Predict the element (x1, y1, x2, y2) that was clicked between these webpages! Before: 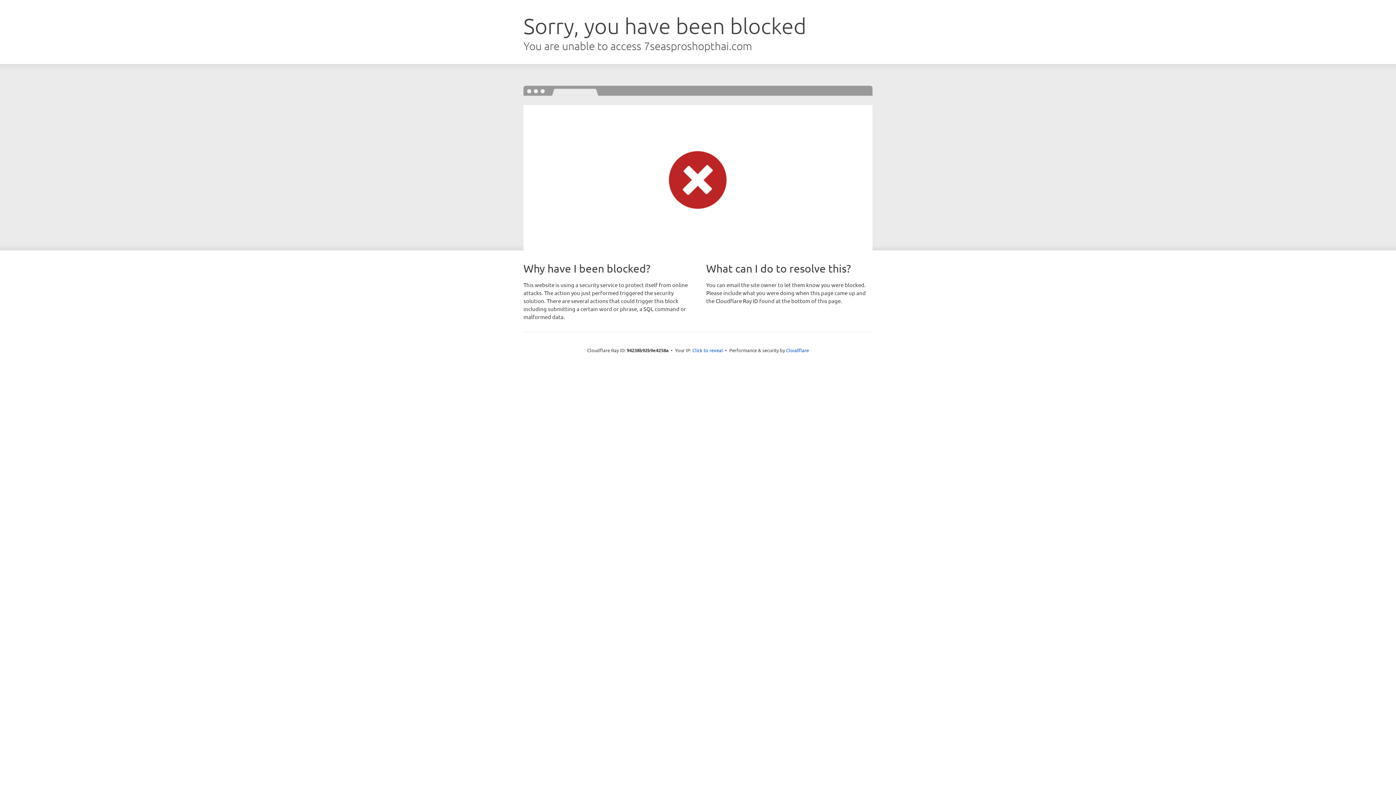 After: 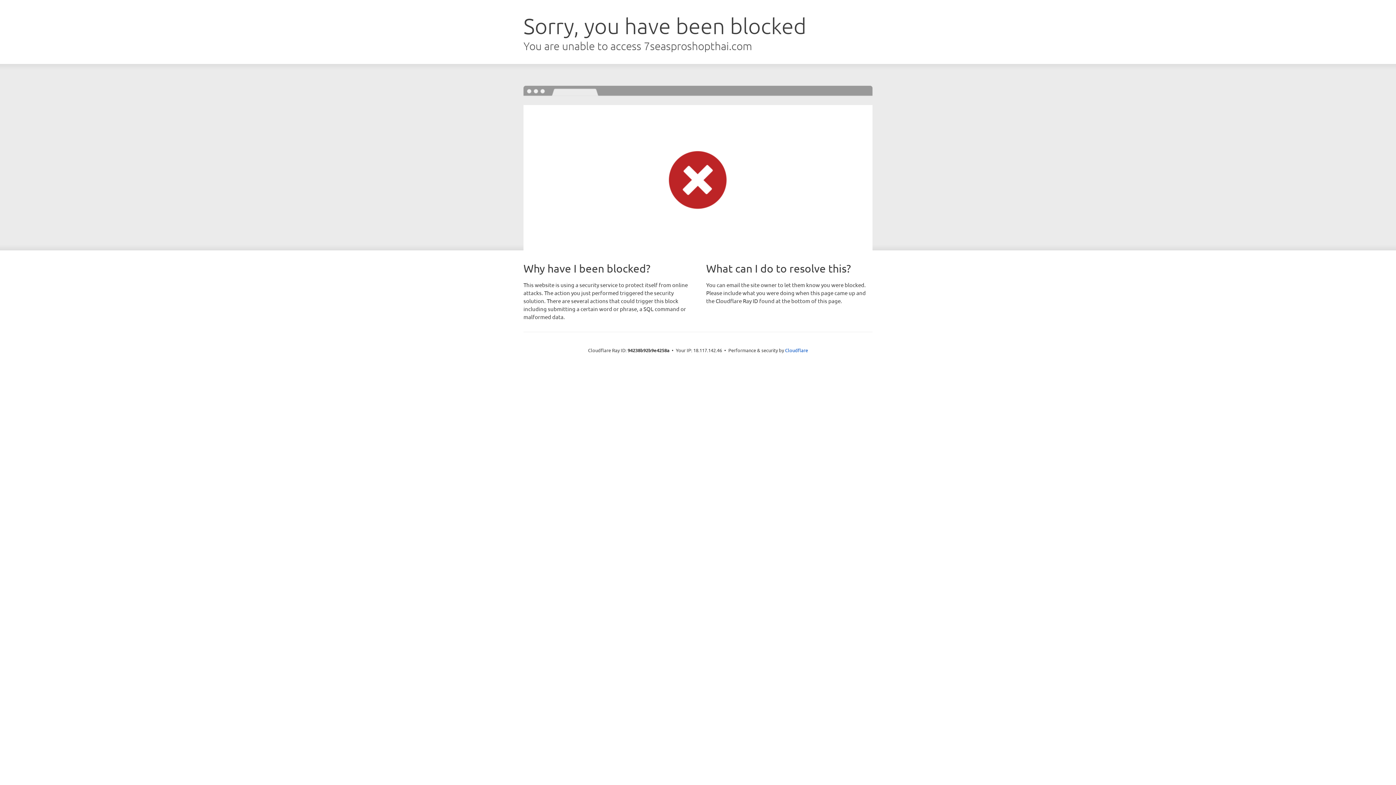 Action: bbox: (692, 346, 723, 353) label: Click to reveal